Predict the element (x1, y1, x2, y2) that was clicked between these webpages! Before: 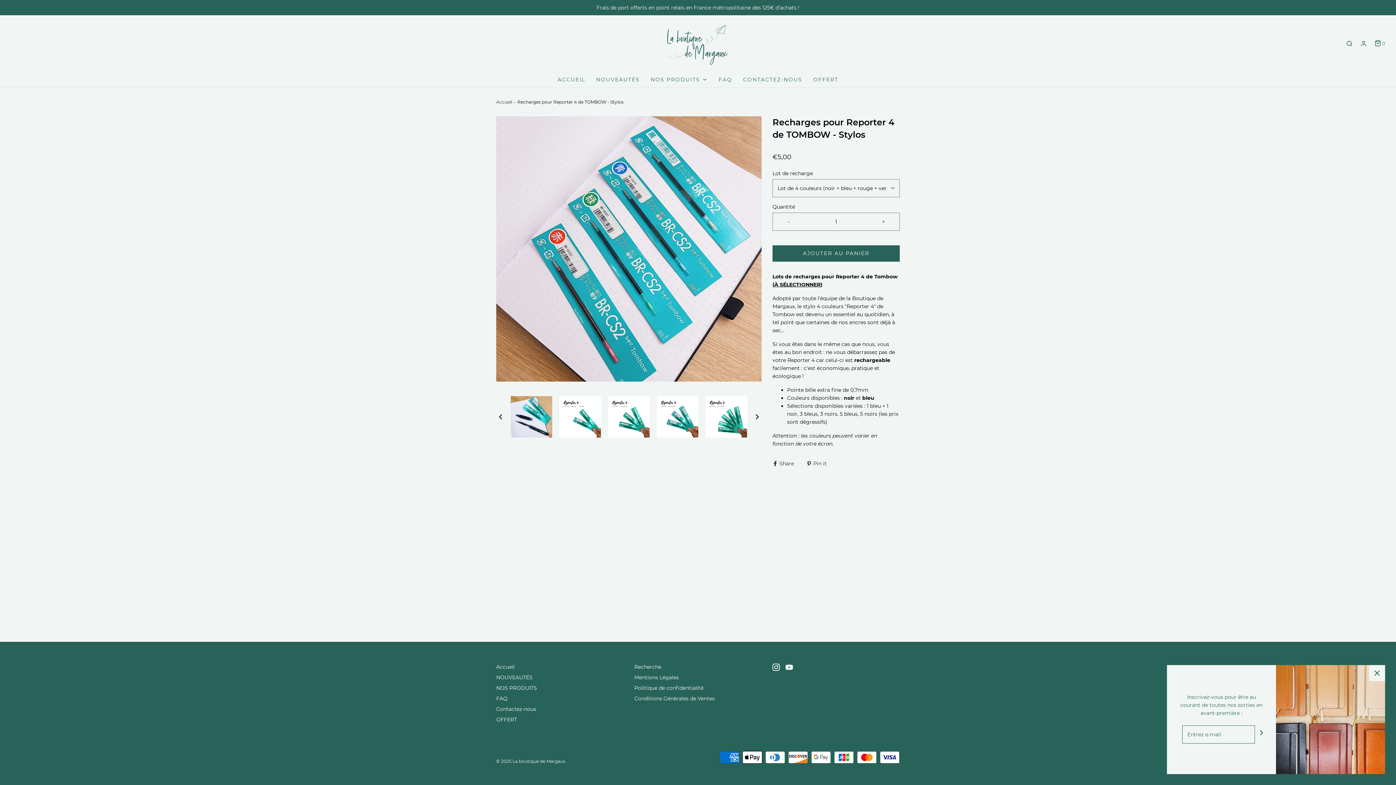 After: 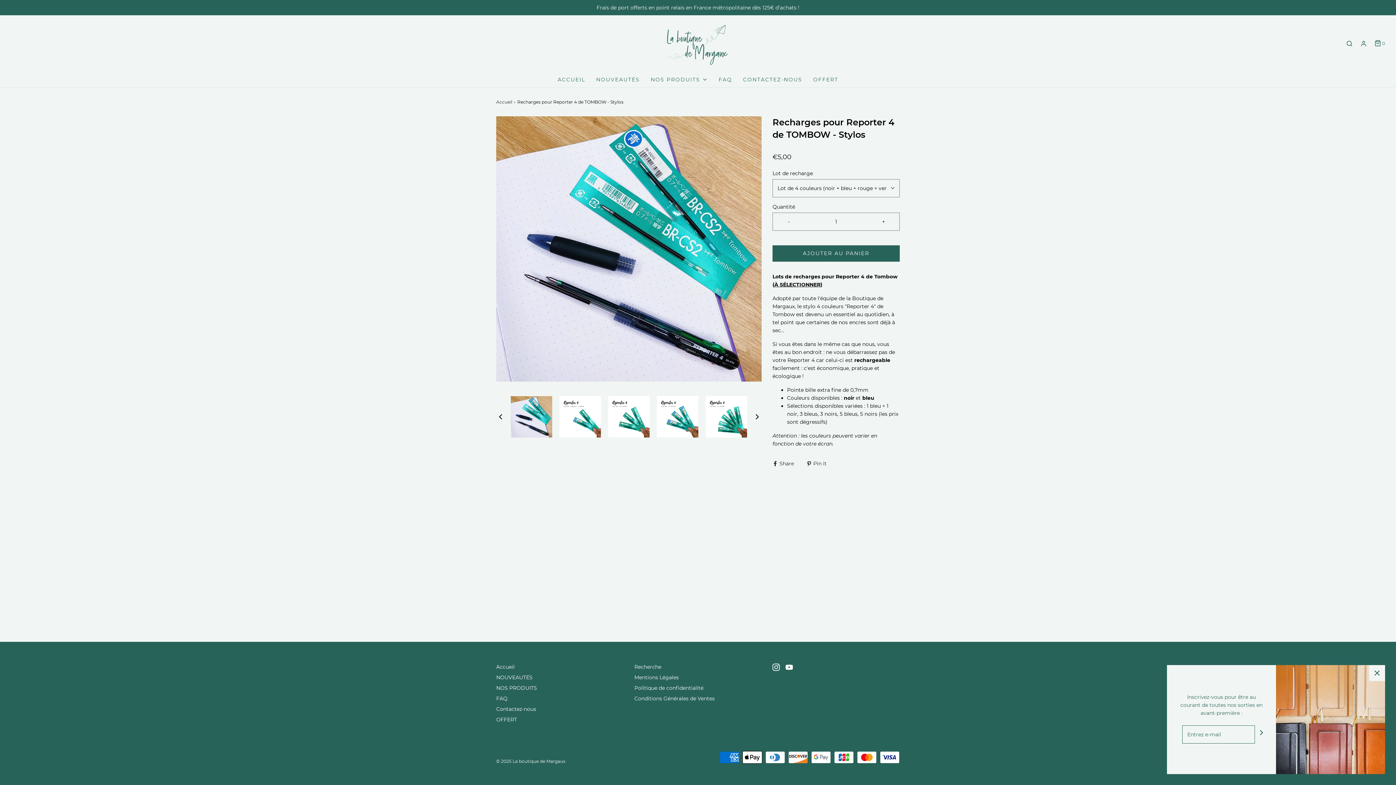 Action: bbox: (510, 396, 552, 437)